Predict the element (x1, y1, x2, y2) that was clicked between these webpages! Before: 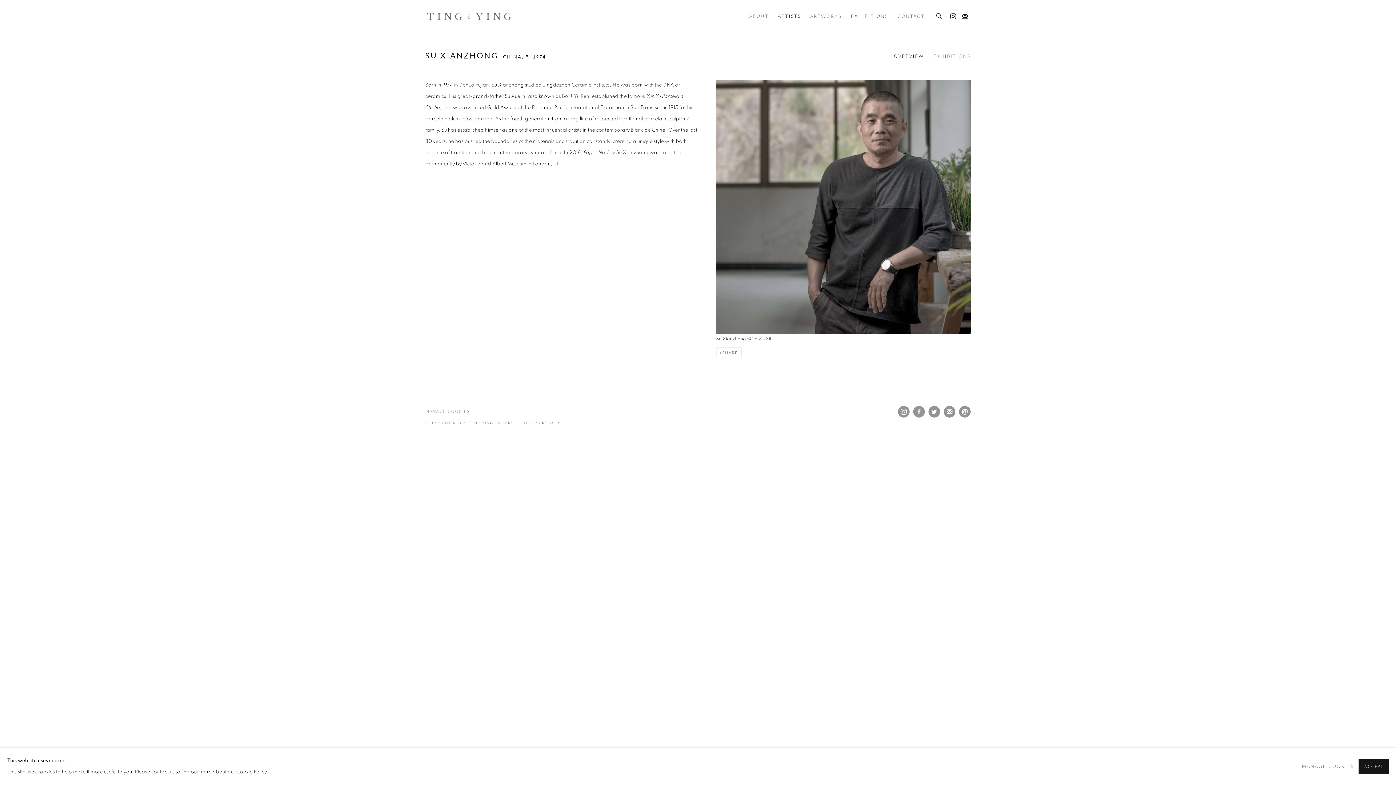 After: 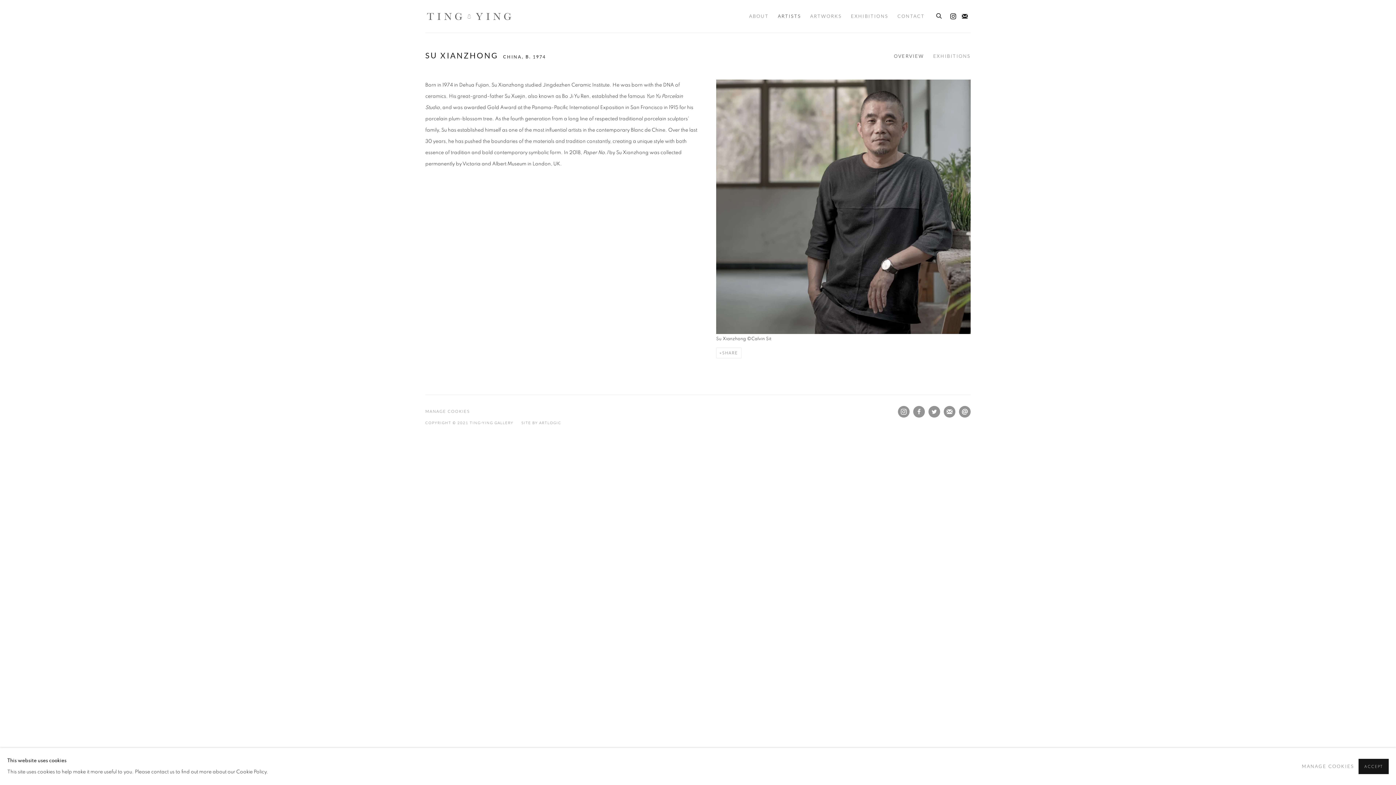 Action: label: Facebook, opens in a new tab. (Link goes to a different website and opens in a new window). bbox: (913, 406, 925, 417)